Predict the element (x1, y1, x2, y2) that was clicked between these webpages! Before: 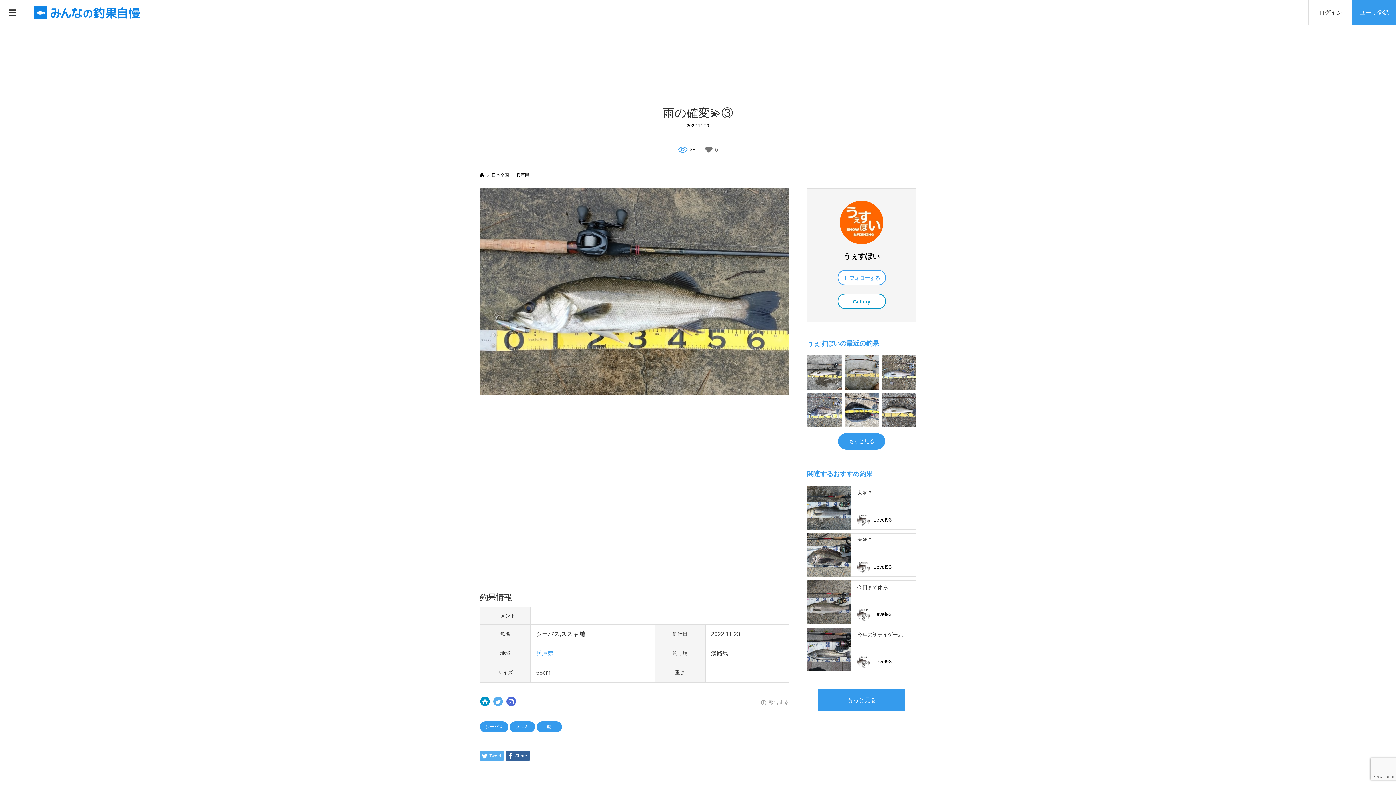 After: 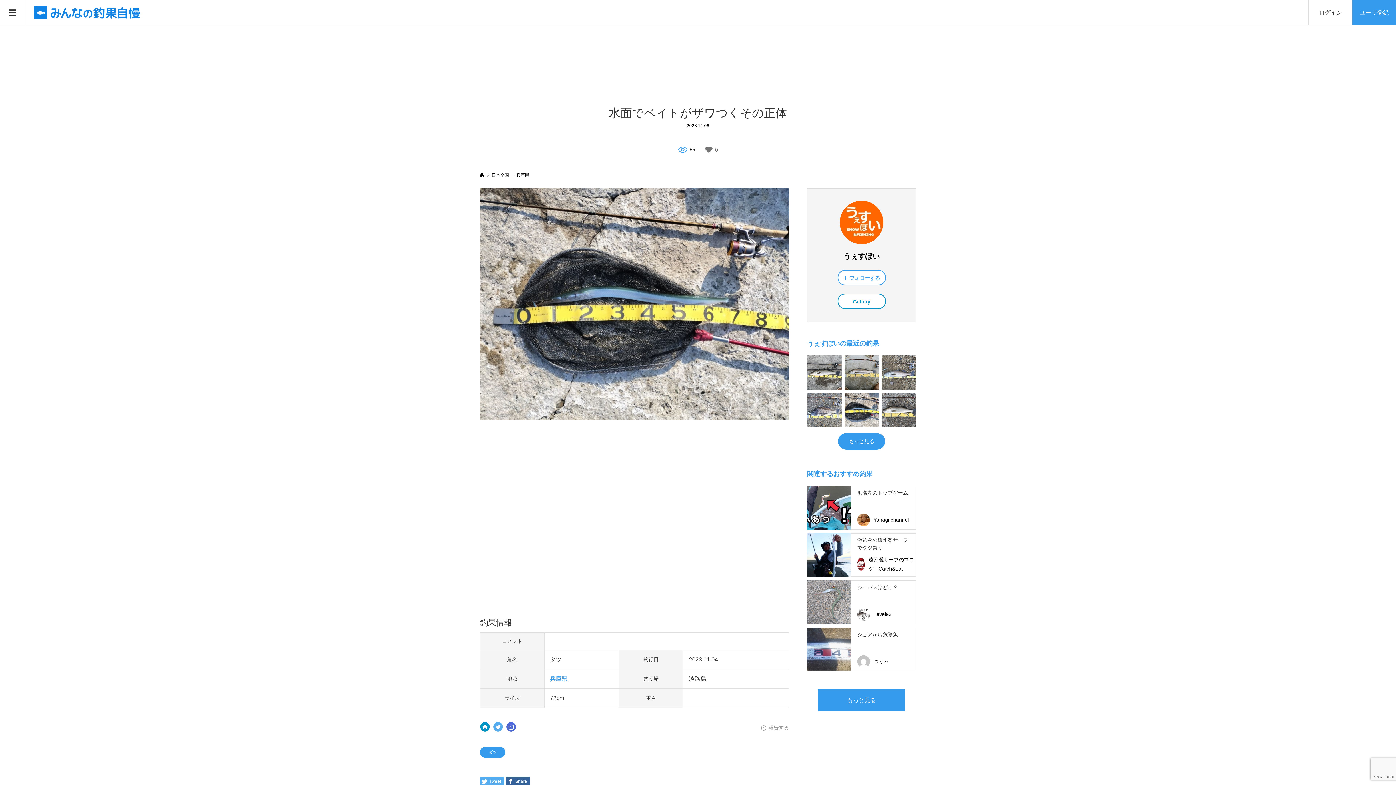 Action: bbox: (844, 392, 879, 427)